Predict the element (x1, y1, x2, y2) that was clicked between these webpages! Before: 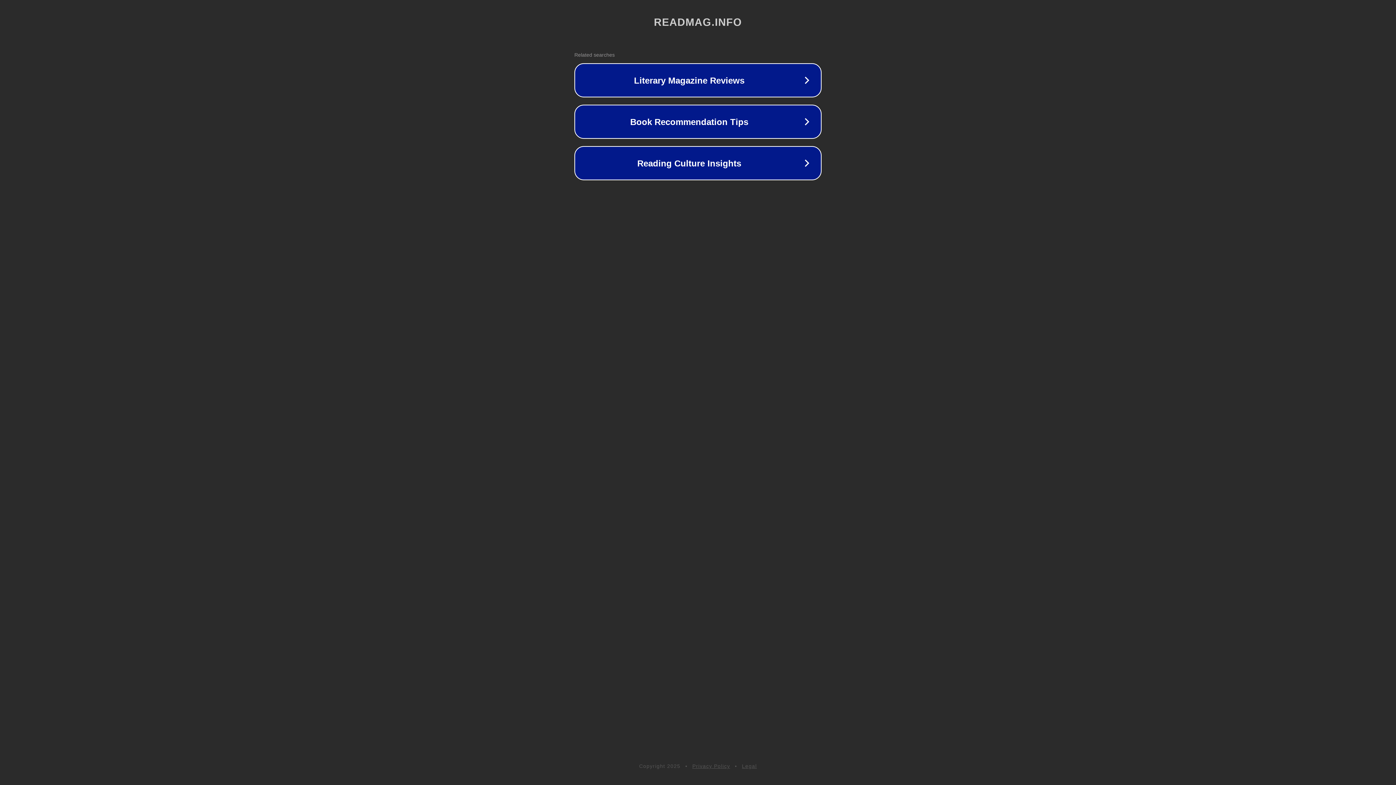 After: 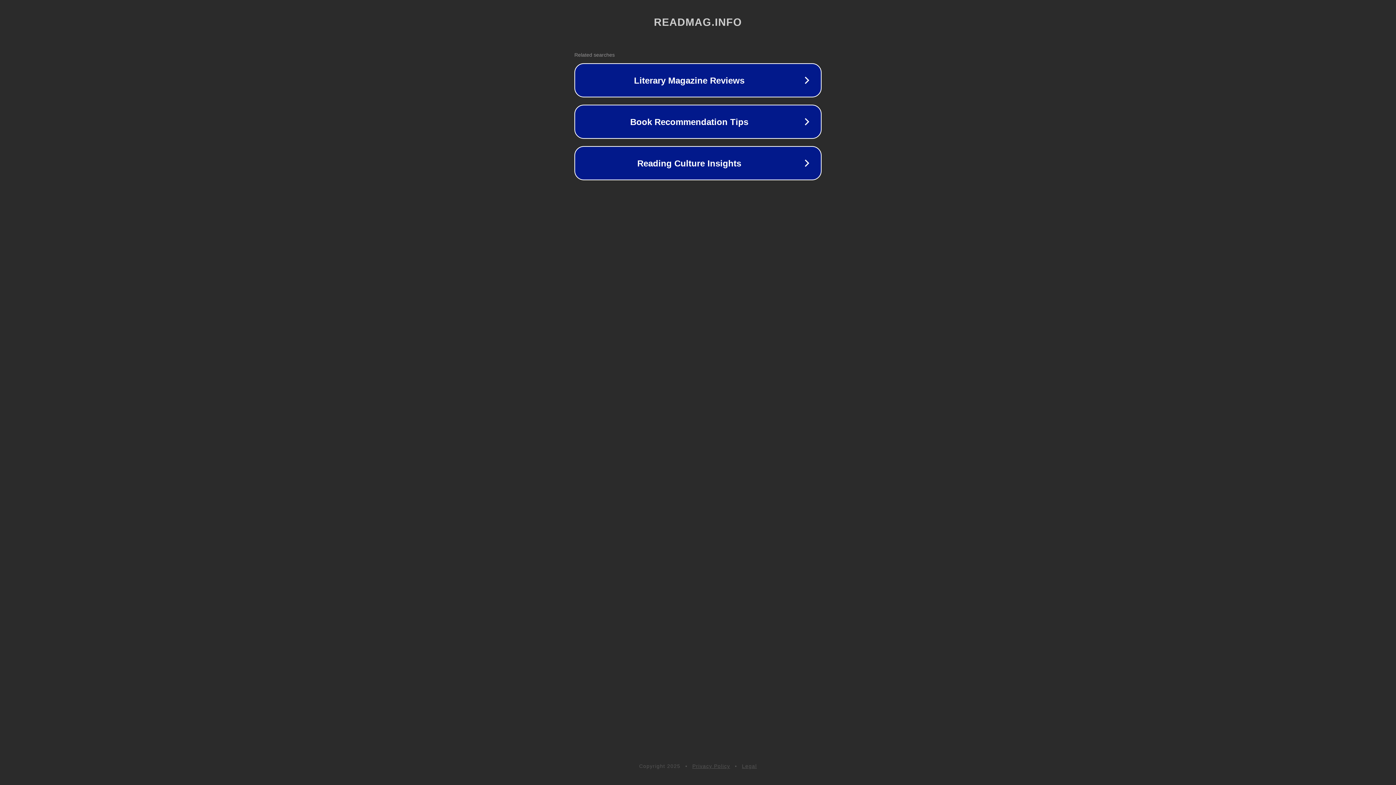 Action: label: Legal bbox: (742, 763, 757, 769)